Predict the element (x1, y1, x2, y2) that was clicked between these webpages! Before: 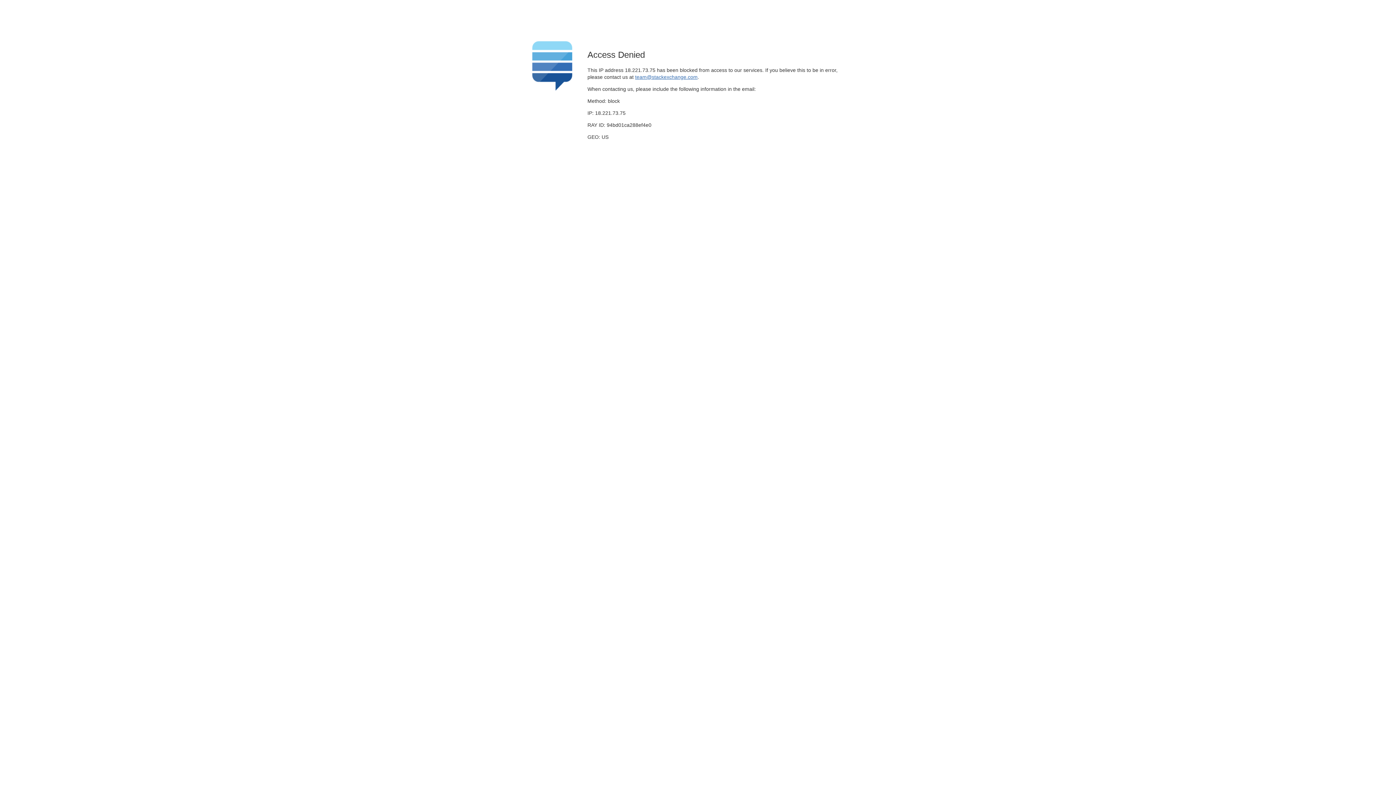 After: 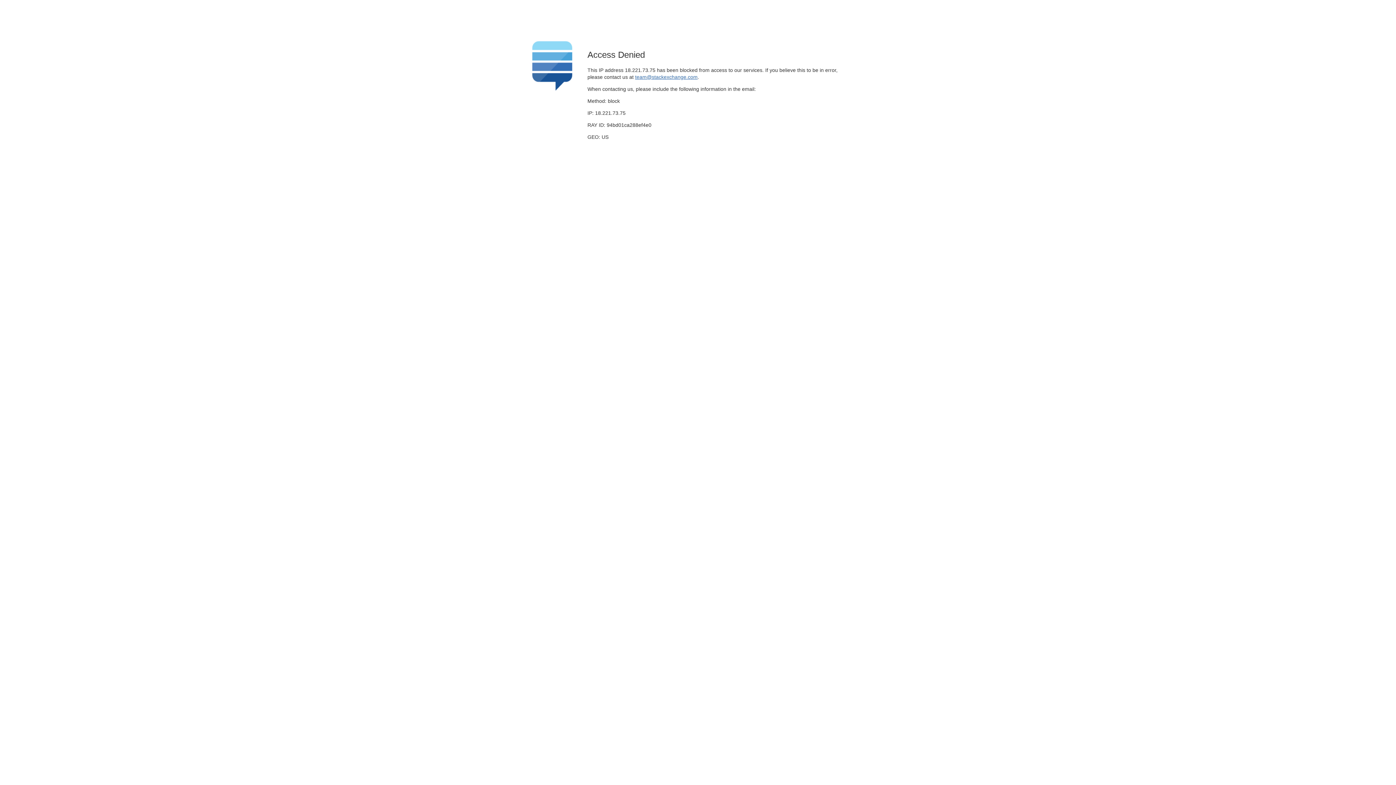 Action: bbox: (635, 74, 697, 79) label: team@stackexchange.com